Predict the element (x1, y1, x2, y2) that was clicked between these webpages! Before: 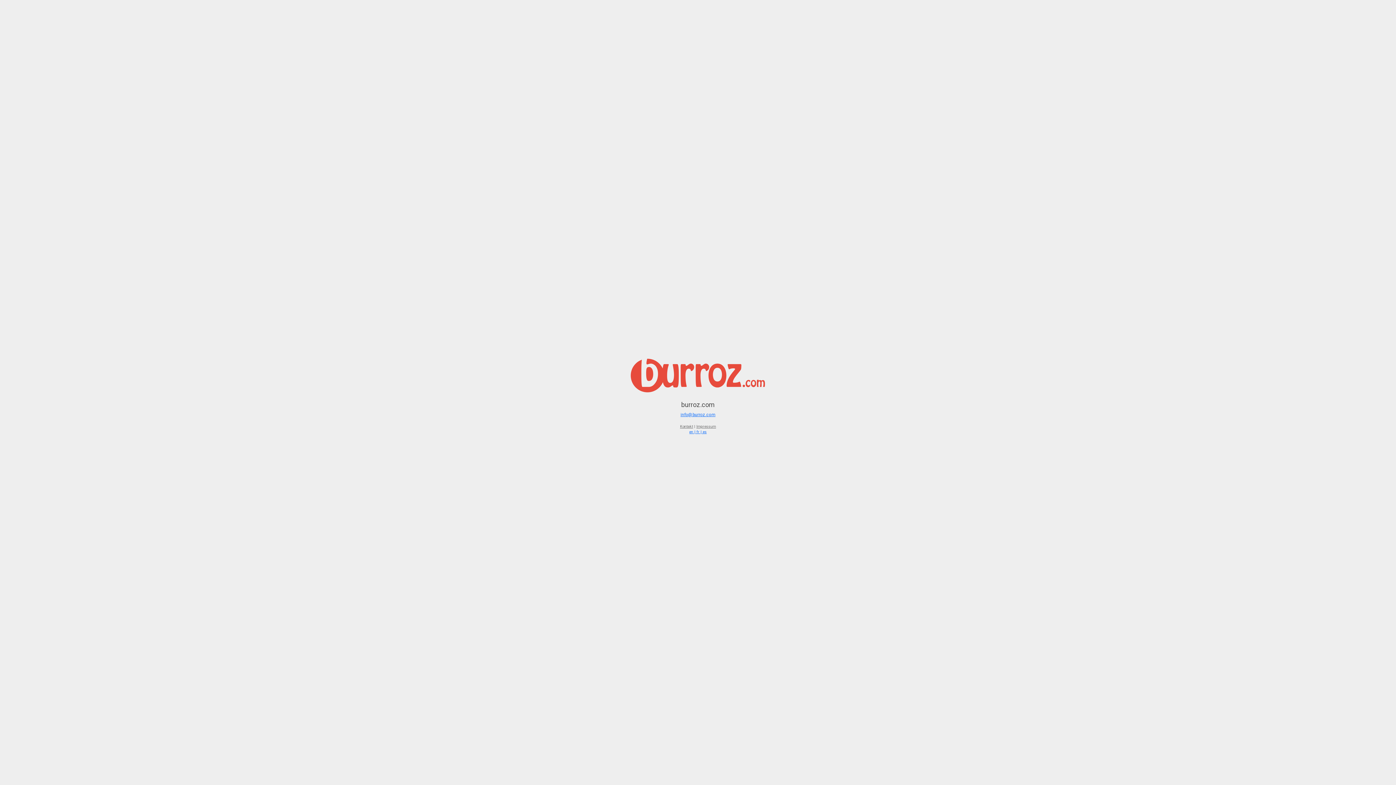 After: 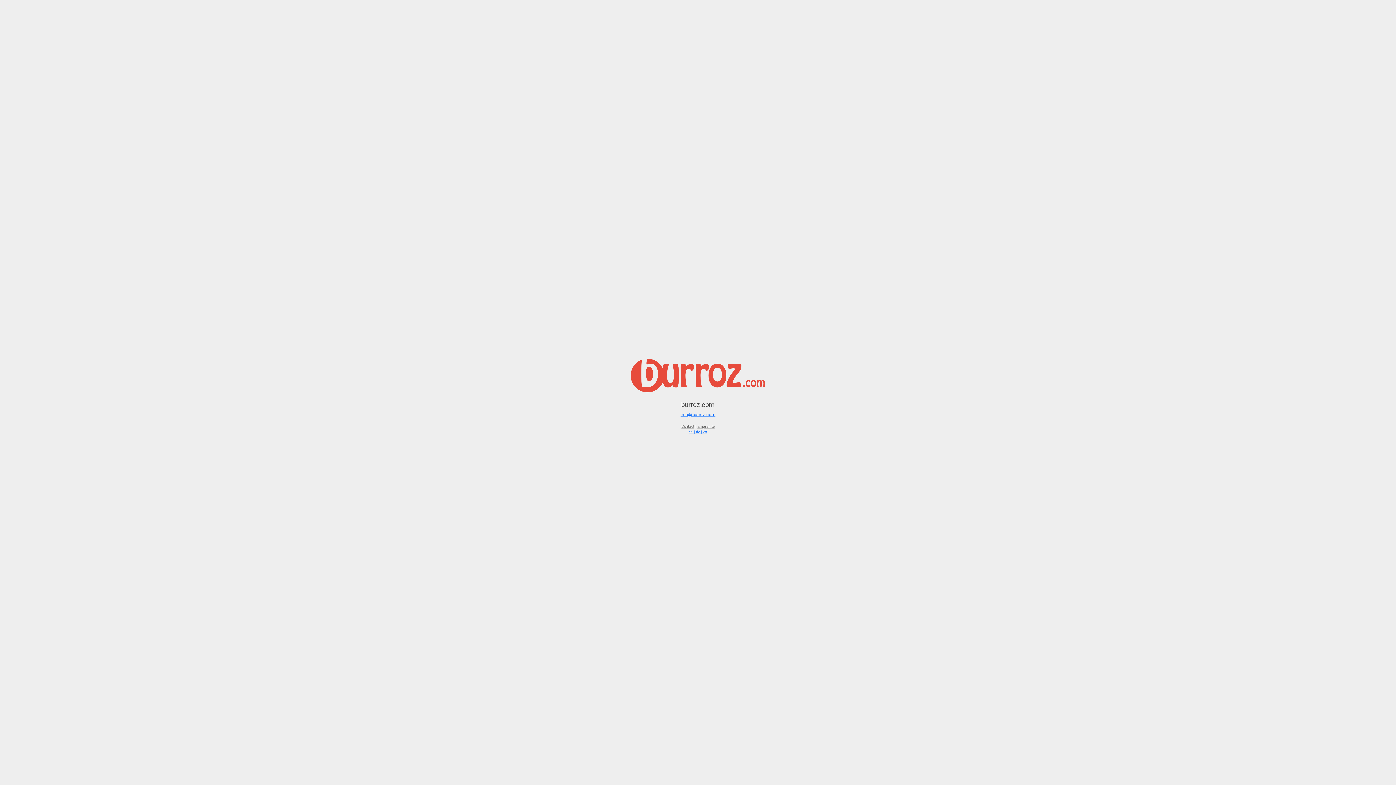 Action: bbox: (694, 429, 700, 434) label: fr 